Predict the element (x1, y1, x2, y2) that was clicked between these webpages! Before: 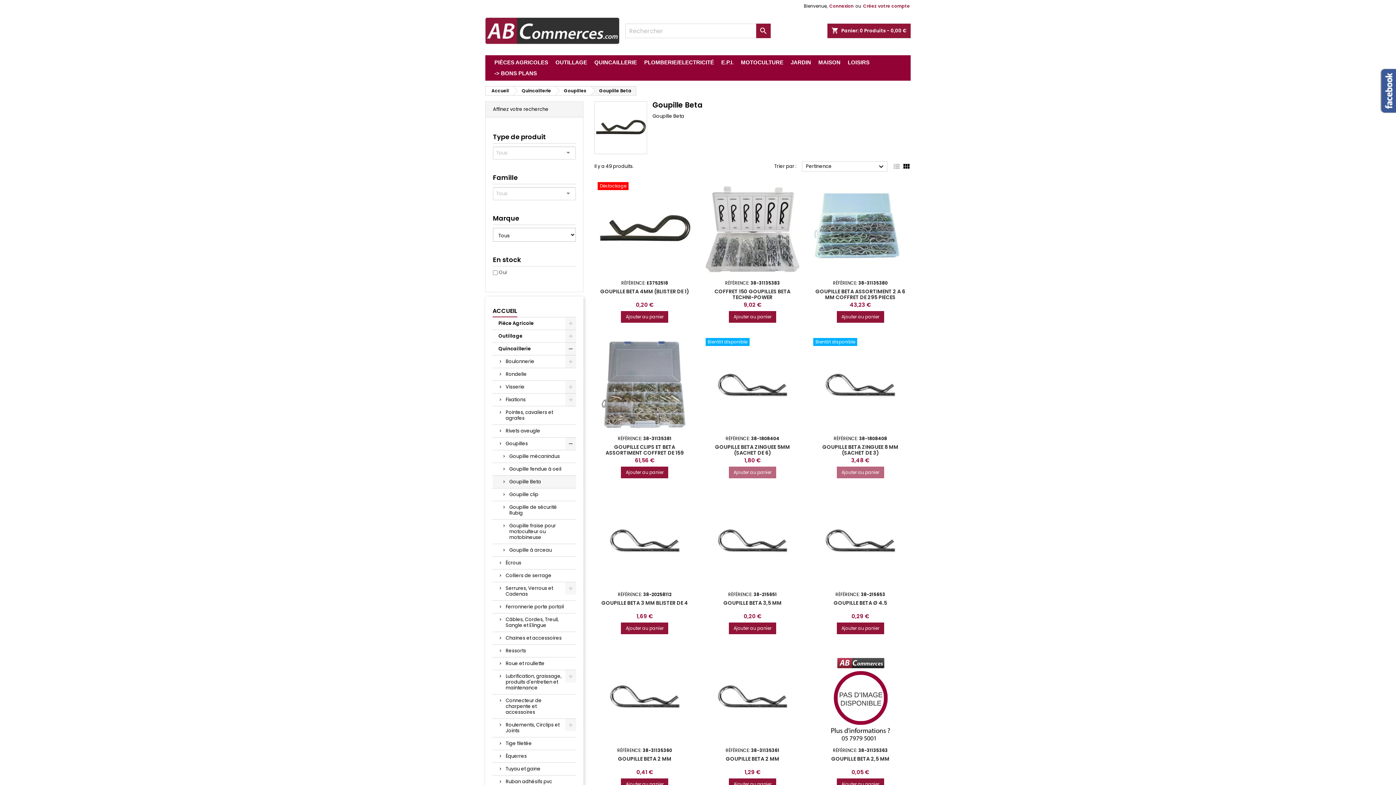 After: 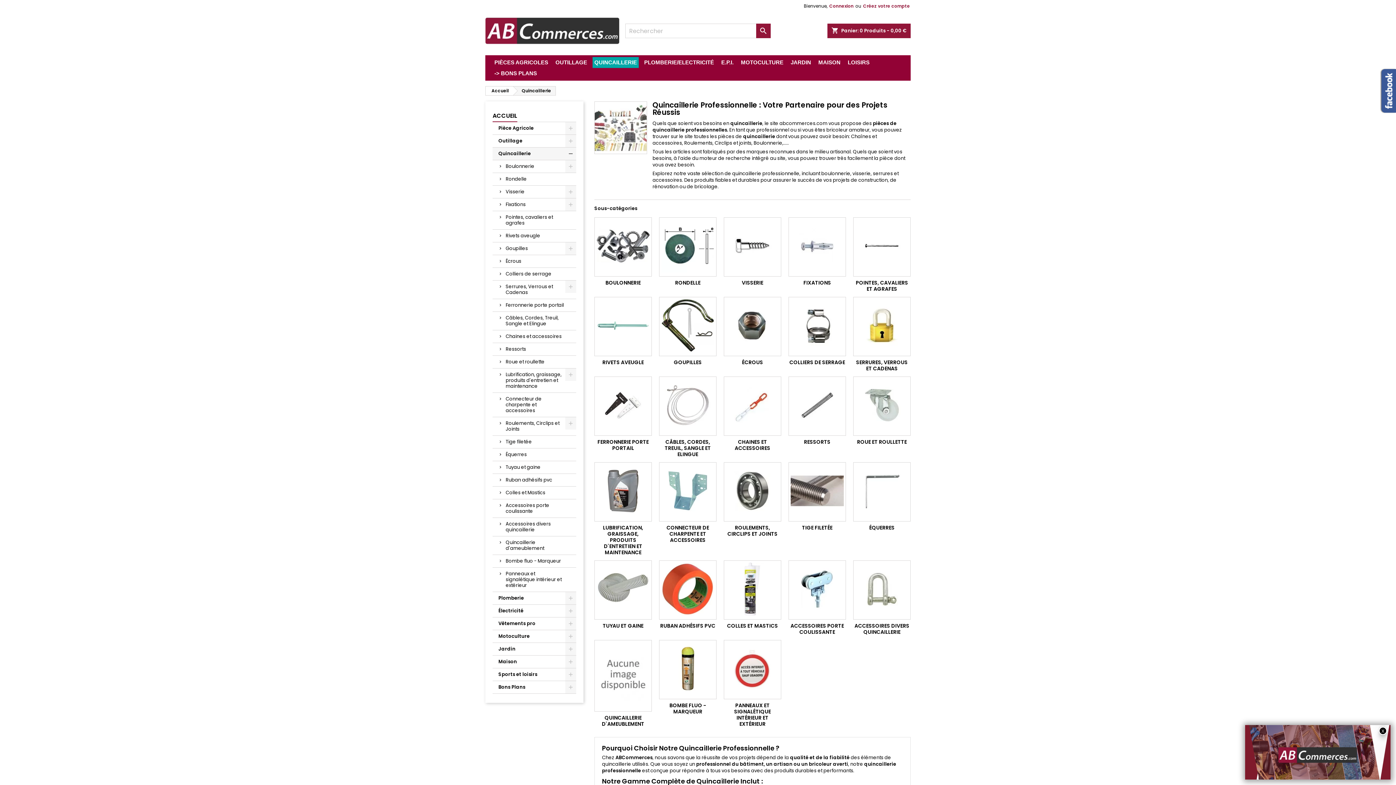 Action: label: Quincaillerie bbox: (492, 342, 576, 355)